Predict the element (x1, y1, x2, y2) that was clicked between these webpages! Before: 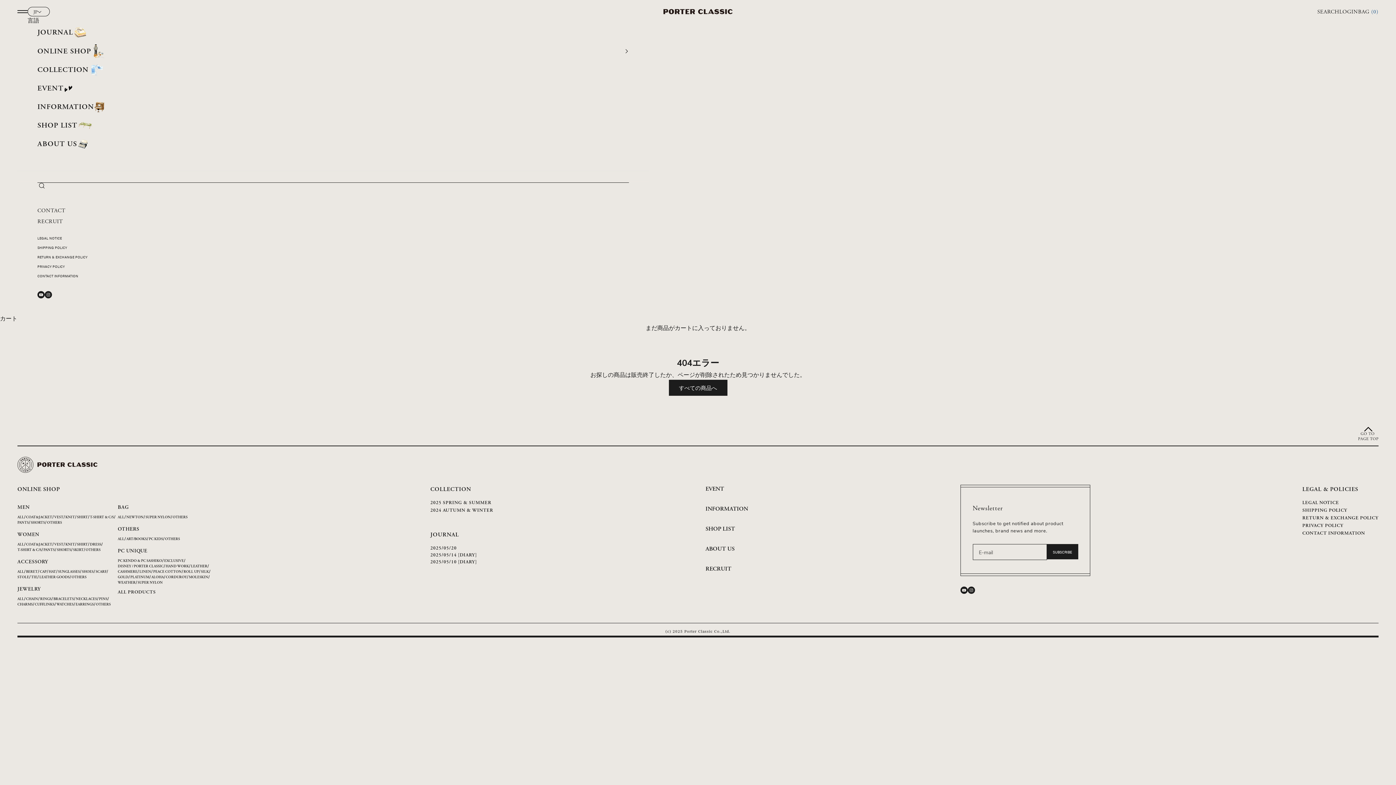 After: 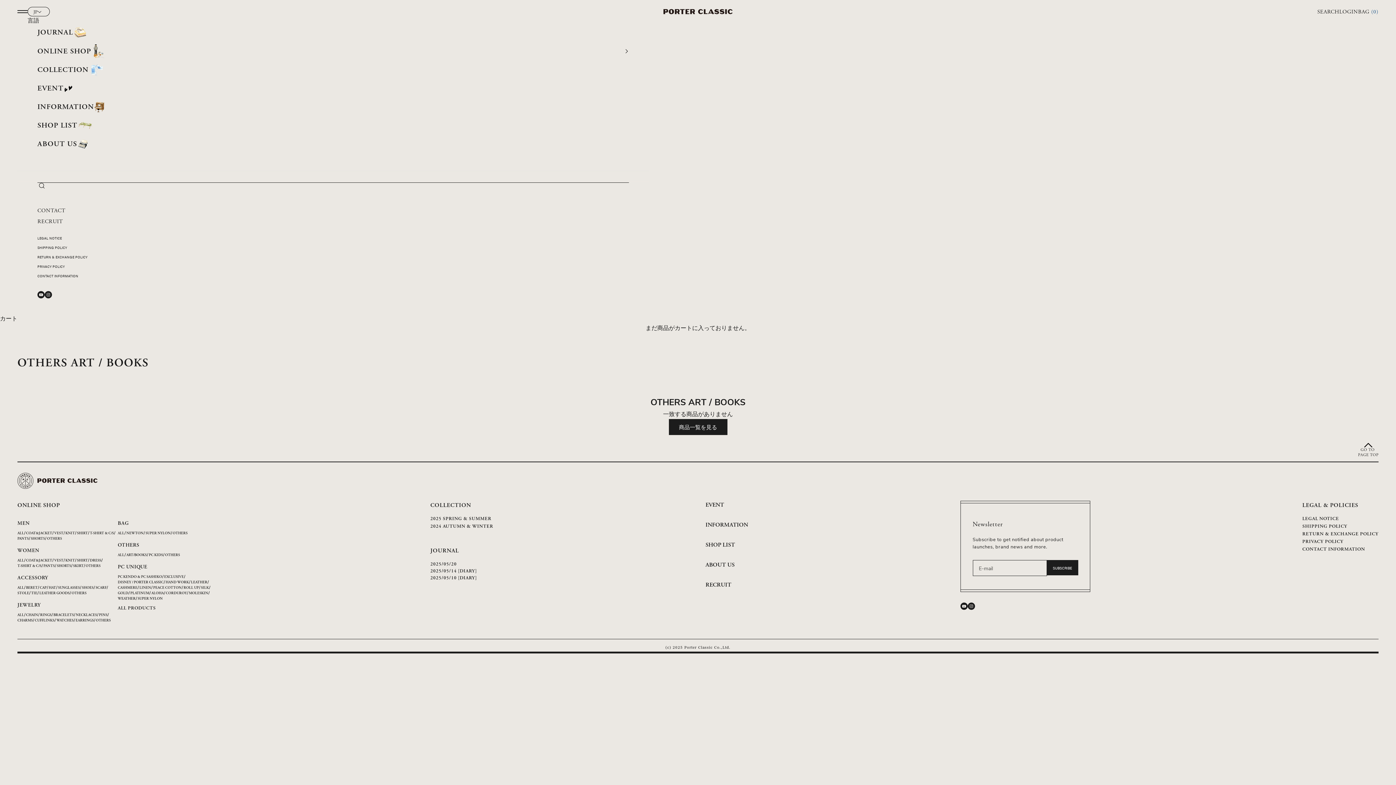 Action: label: ART/BOOKS bbox: (126, 537, 146, 541)